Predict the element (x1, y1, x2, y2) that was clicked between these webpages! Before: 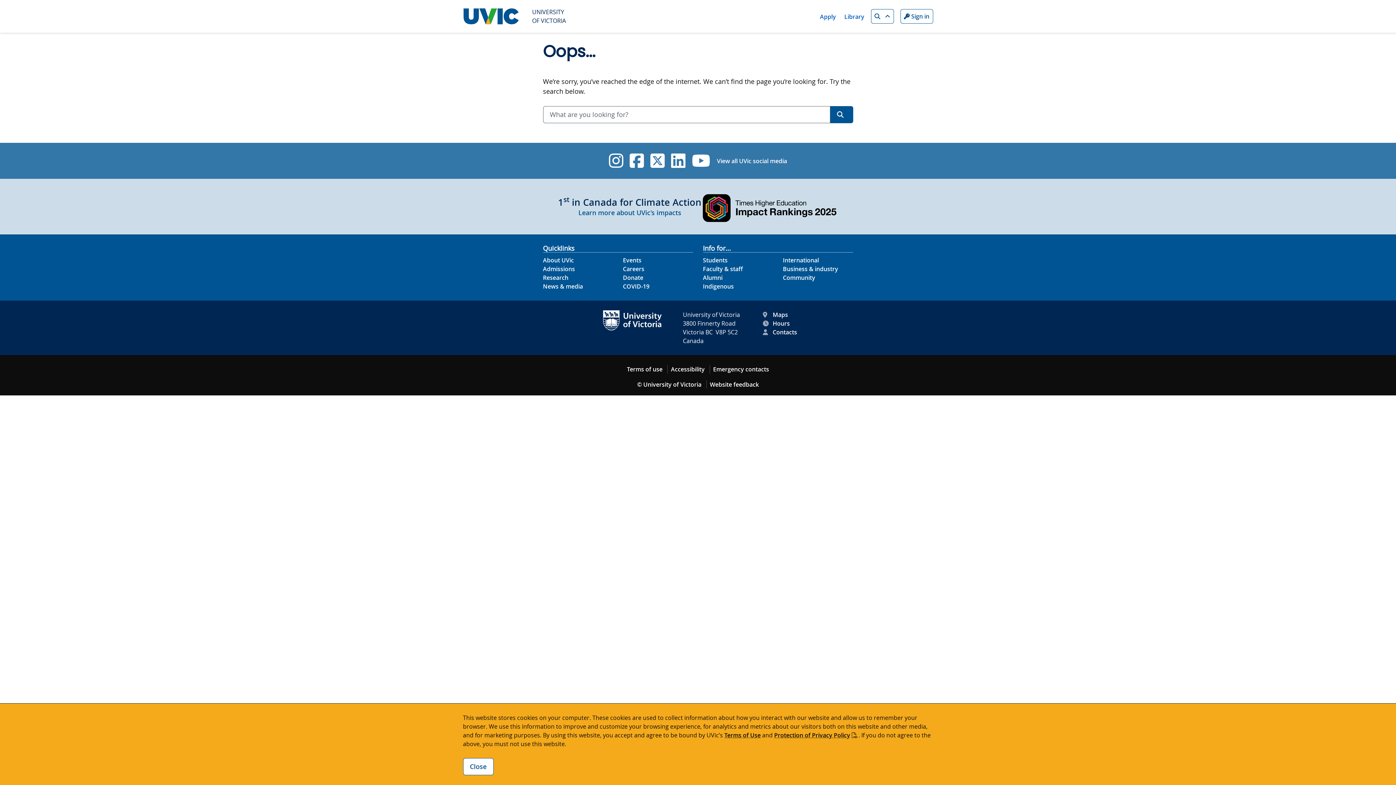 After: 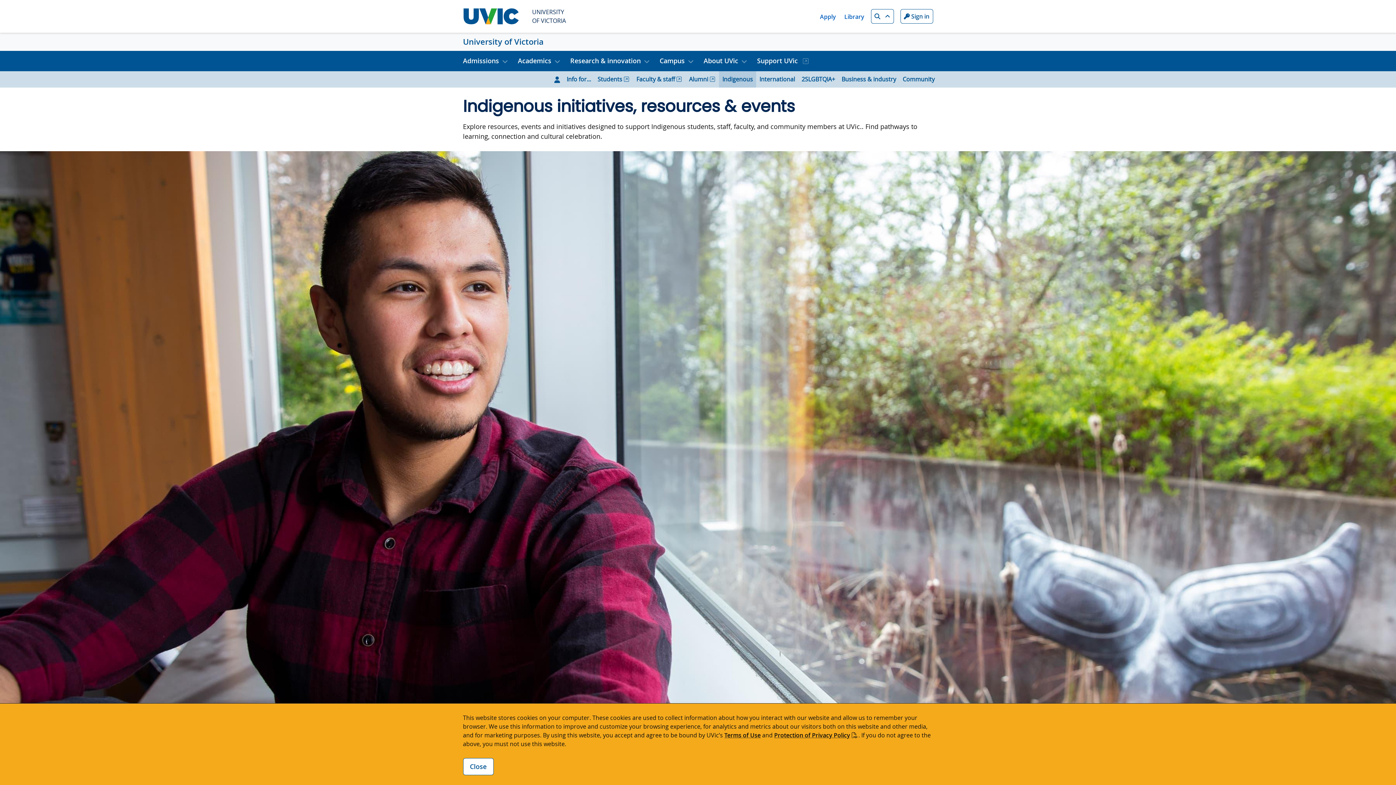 Action: label: Indigenous footer link bbox: (703, 282, 734, 290)